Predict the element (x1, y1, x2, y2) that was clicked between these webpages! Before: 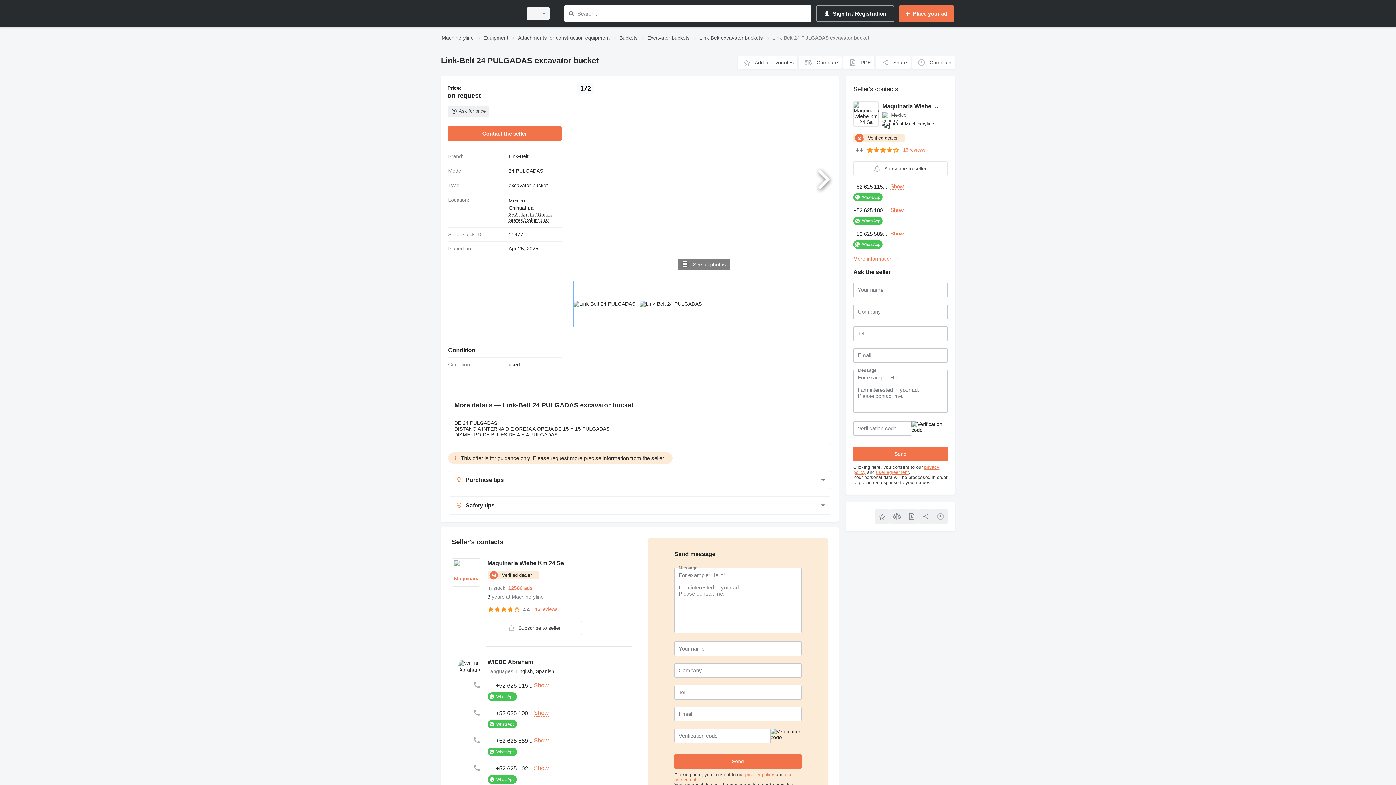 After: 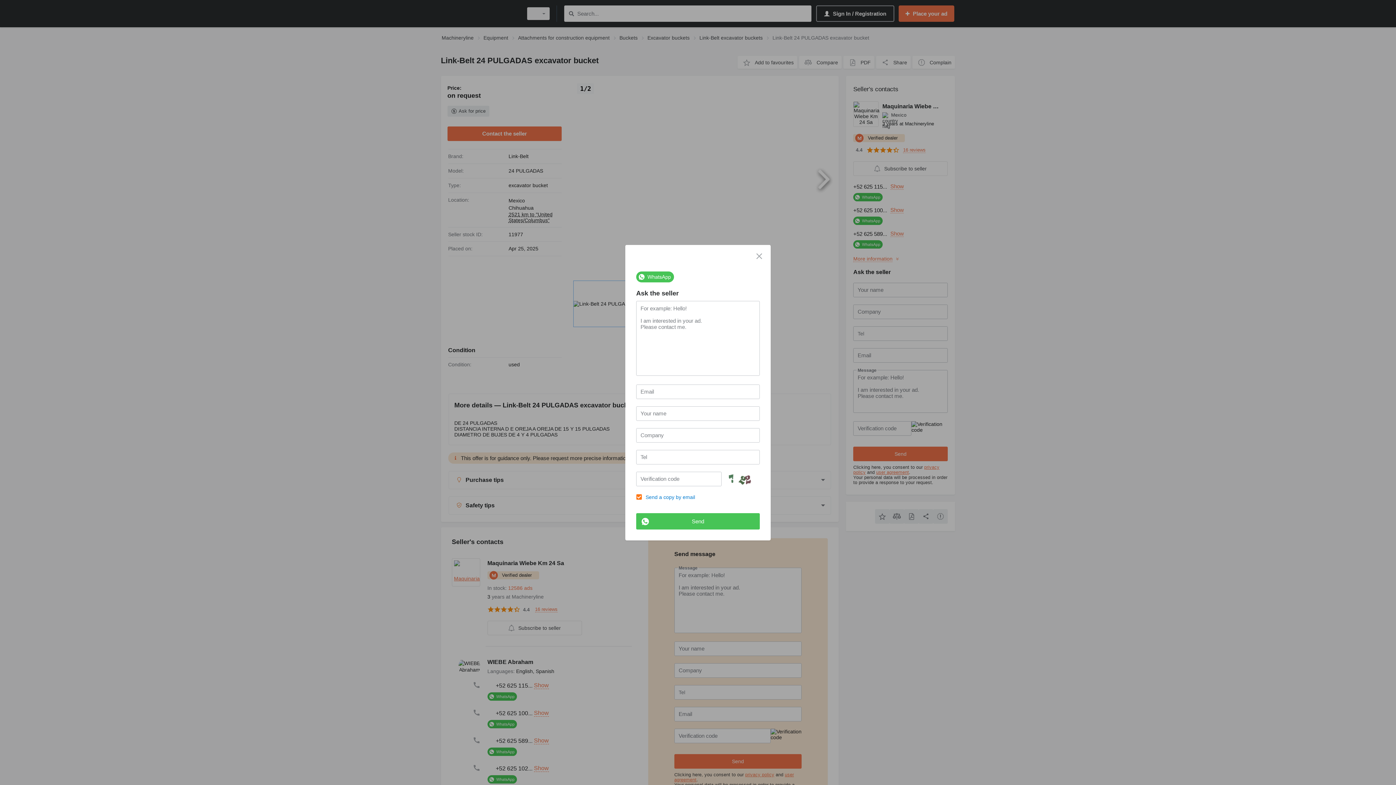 Action: bbox: (853, 216, 882, 225)